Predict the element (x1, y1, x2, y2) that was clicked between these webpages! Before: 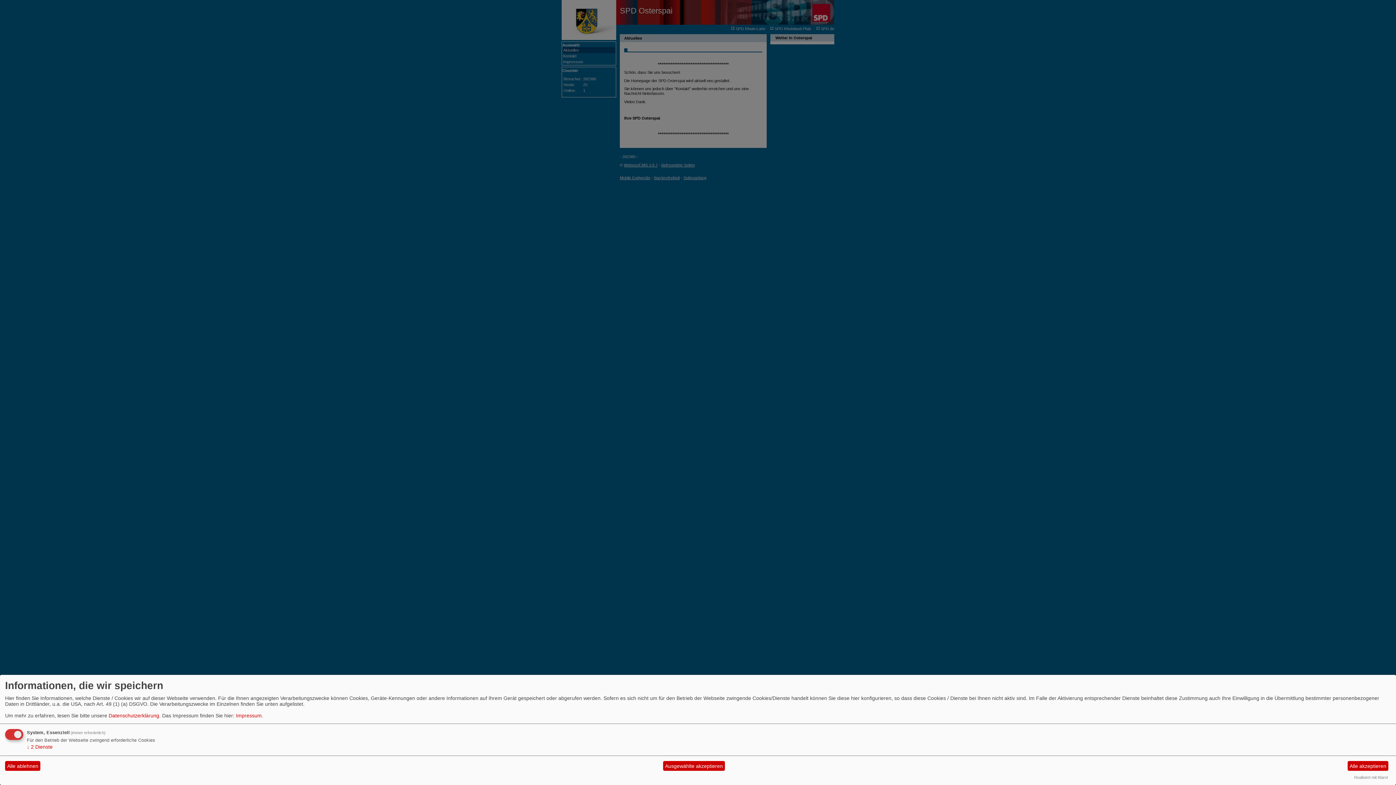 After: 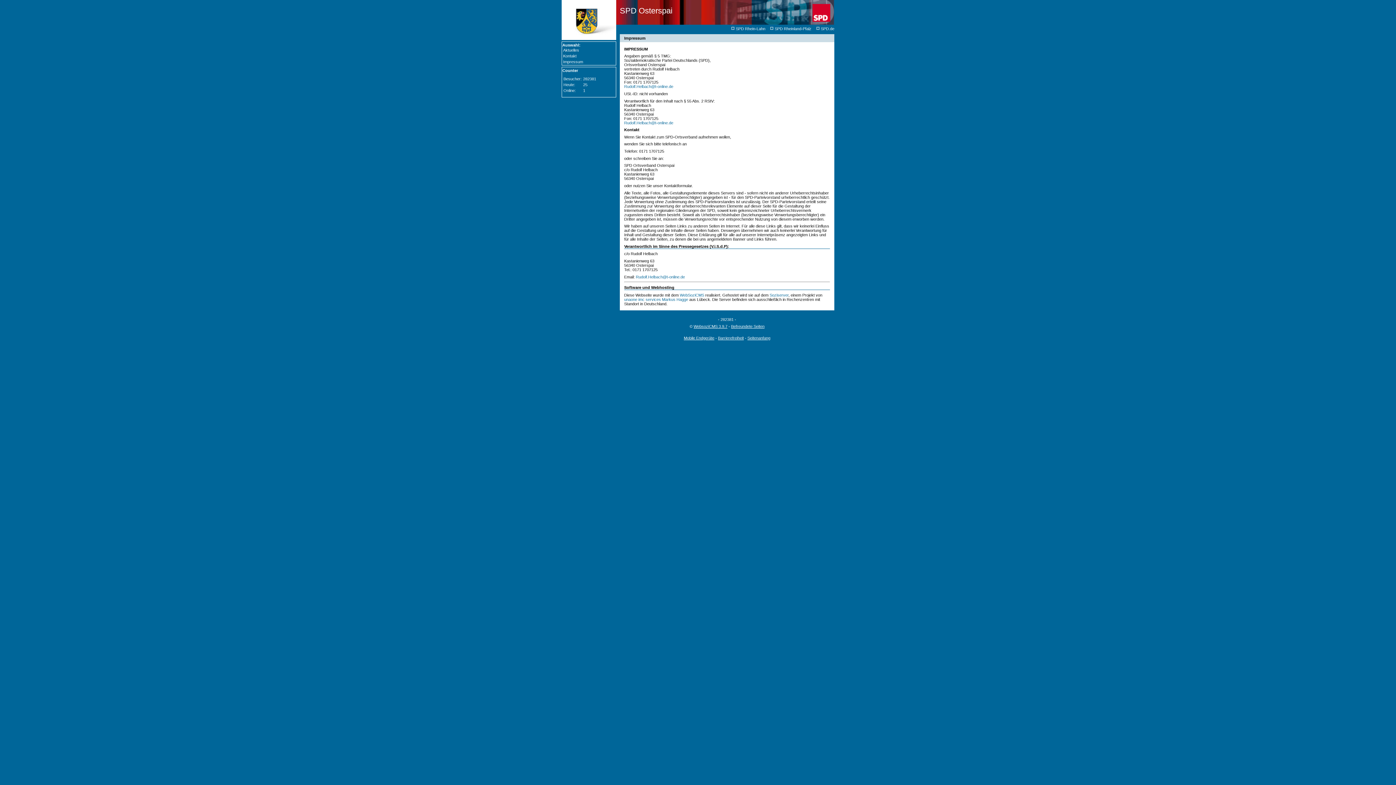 Action: bbox: (236, 713, 261, 718) label: Impressum